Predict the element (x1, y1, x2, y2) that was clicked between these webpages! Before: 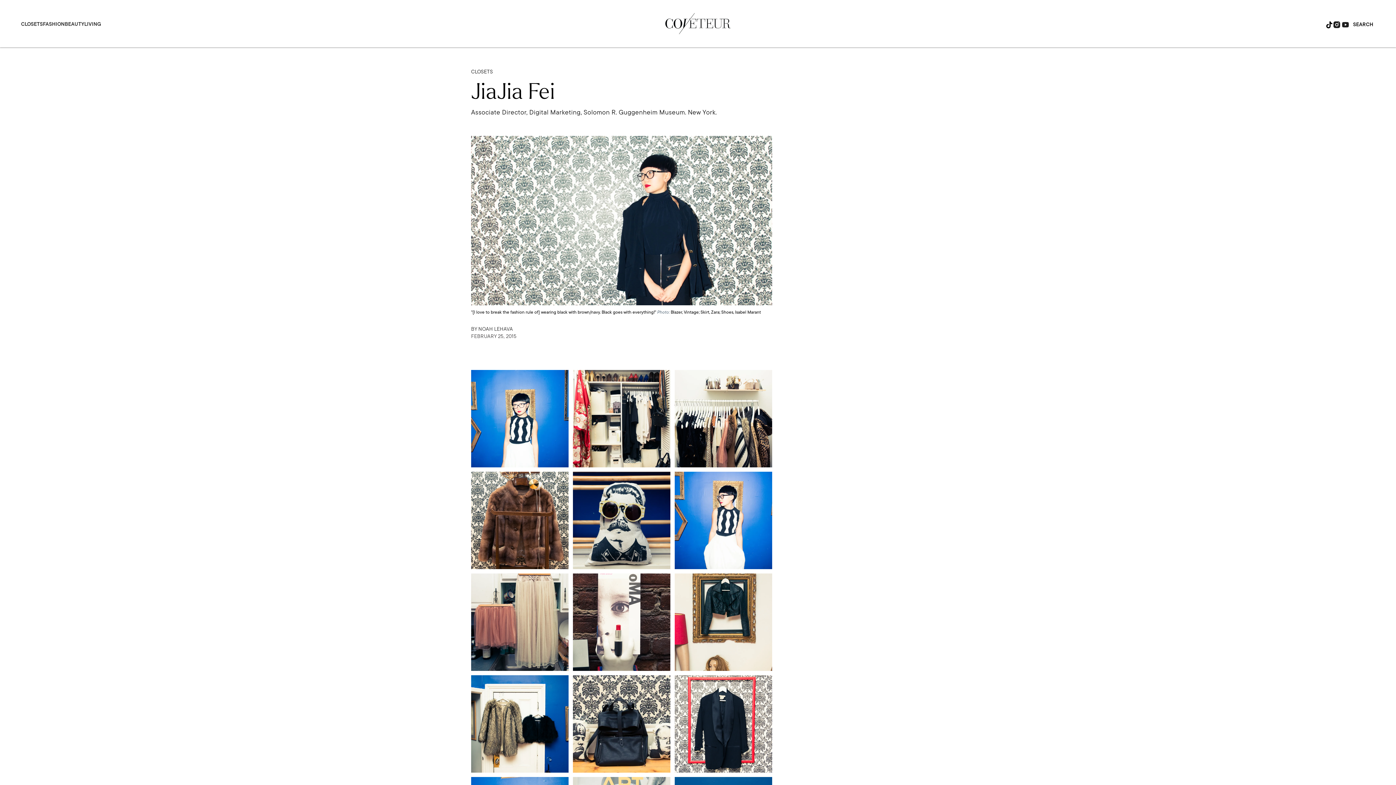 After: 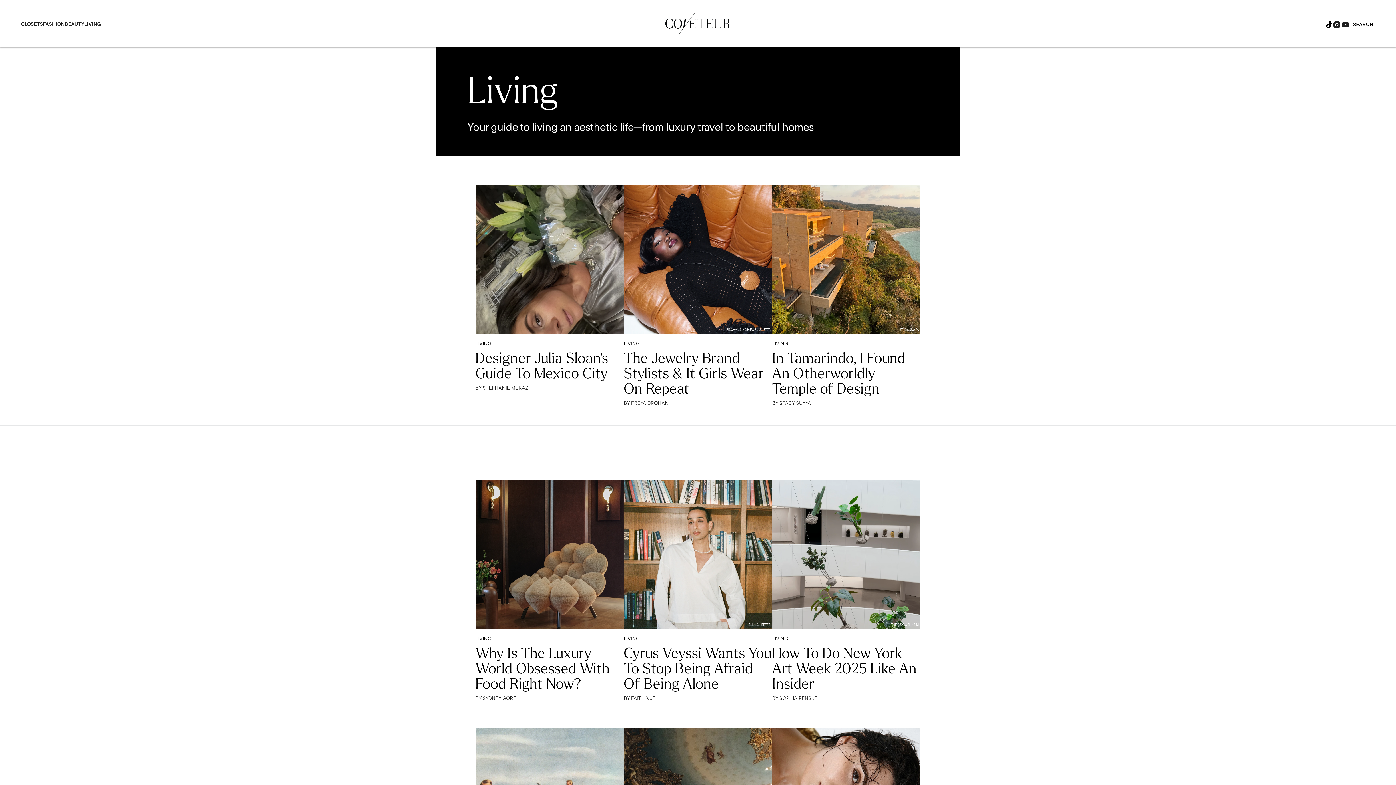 Action: label: LIVING bbox: (84, 21, 101, 26)